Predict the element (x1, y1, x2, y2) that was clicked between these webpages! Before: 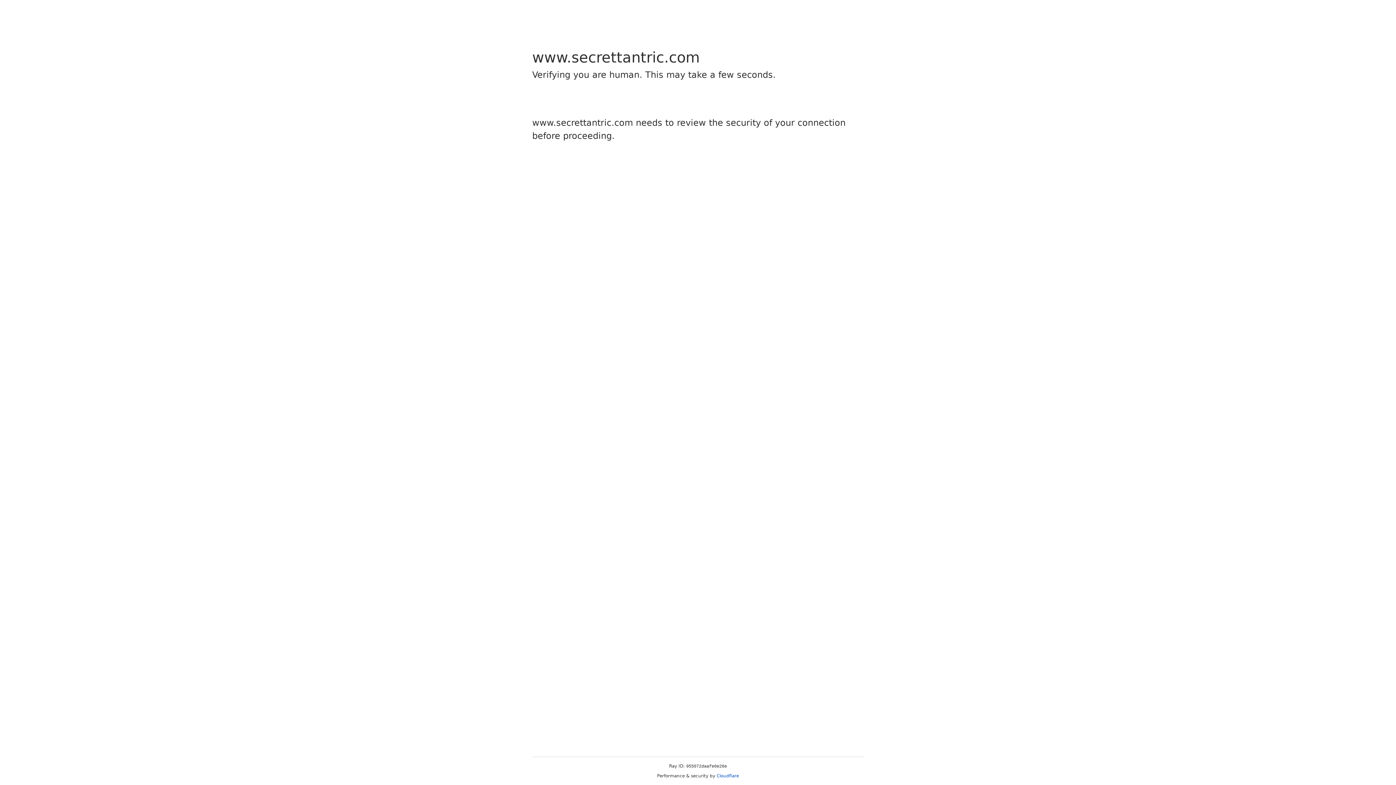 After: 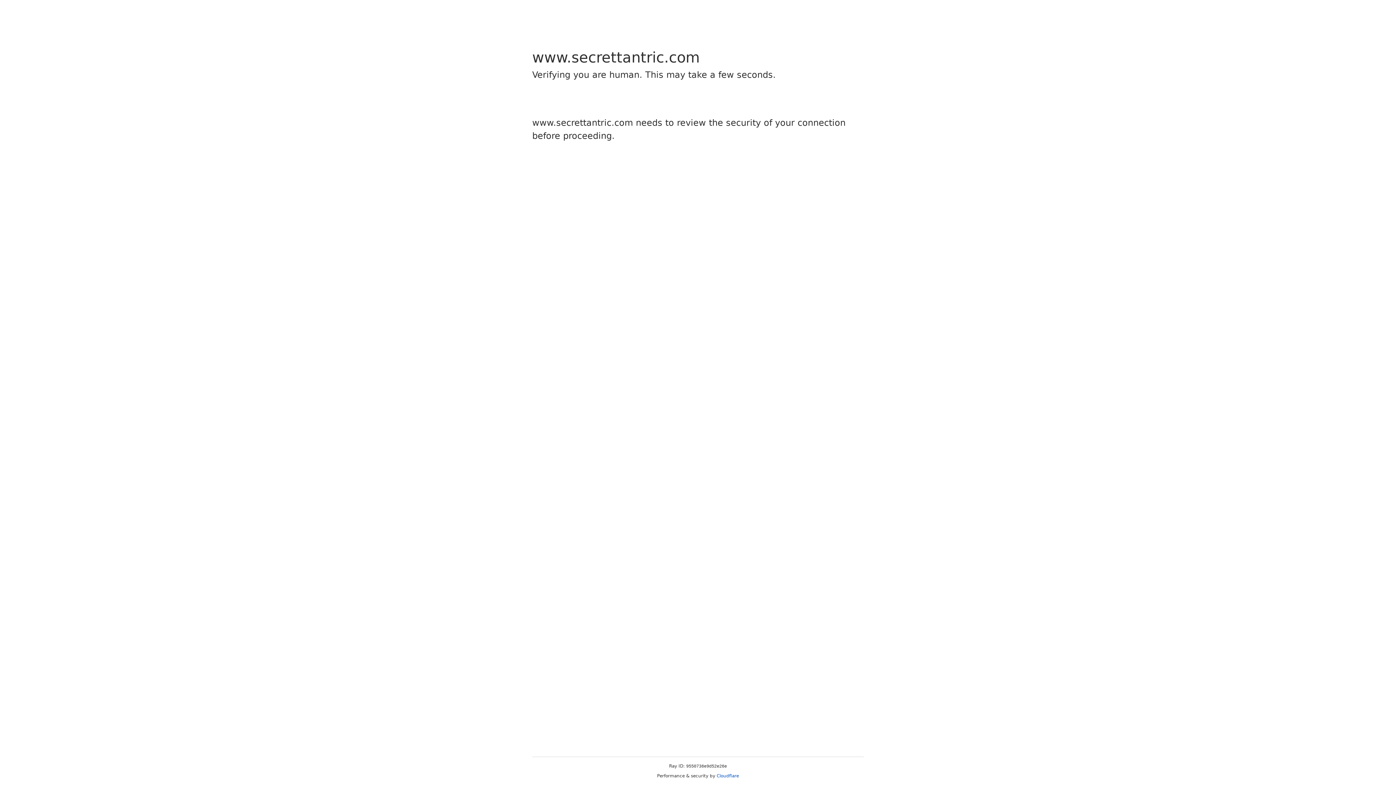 Action: bbox: (716, 773, 739, 778) label: Cloudflare